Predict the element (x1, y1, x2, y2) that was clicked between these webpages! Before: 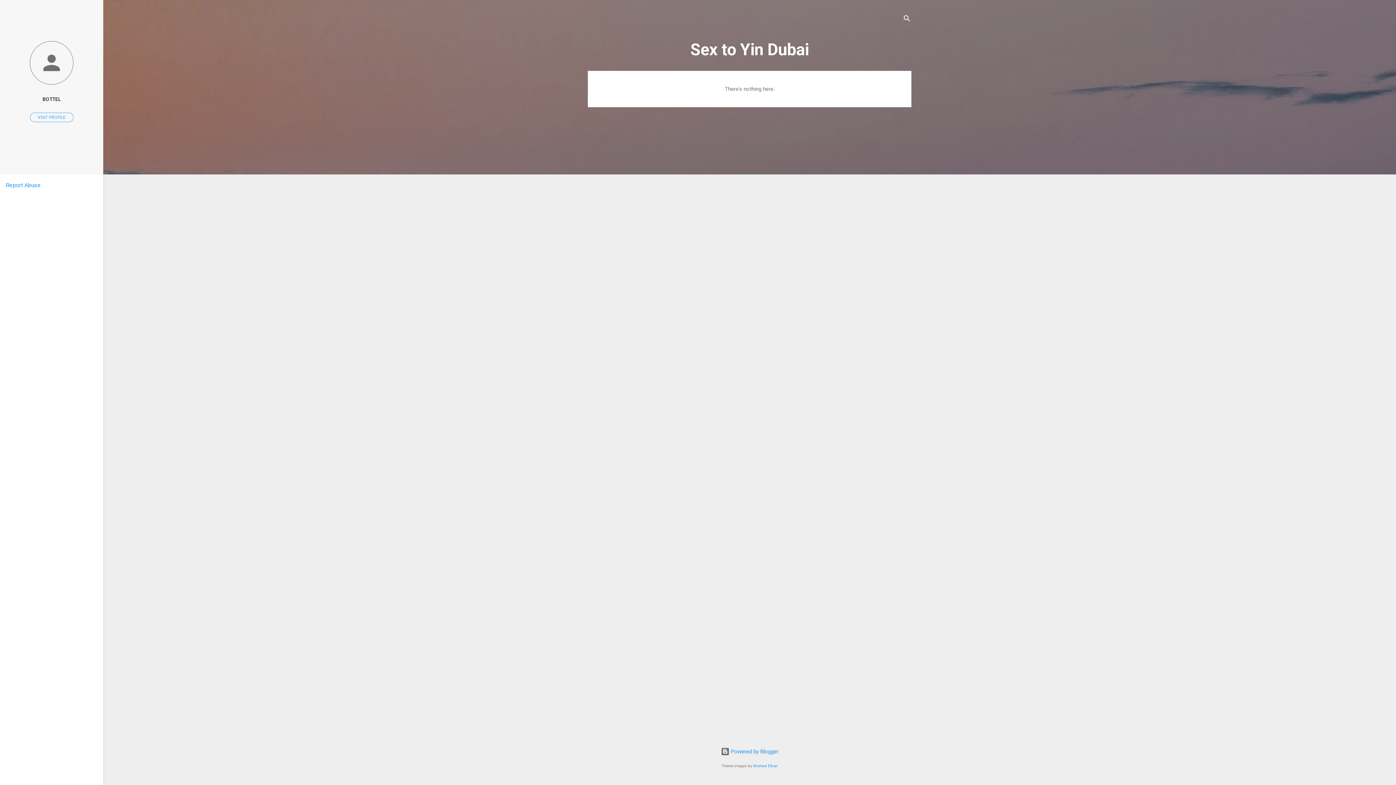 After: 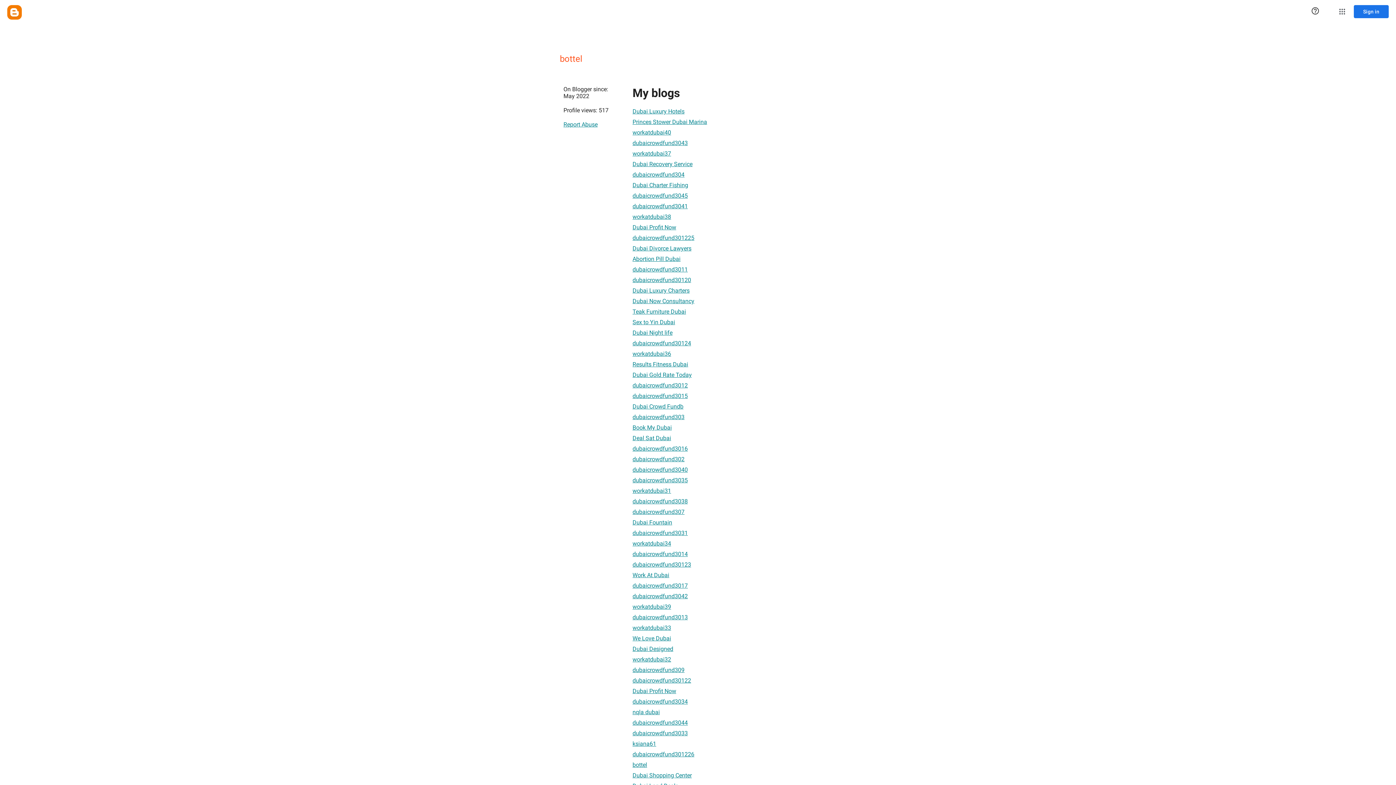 Action: bbox: (0, 40, 103, 86)